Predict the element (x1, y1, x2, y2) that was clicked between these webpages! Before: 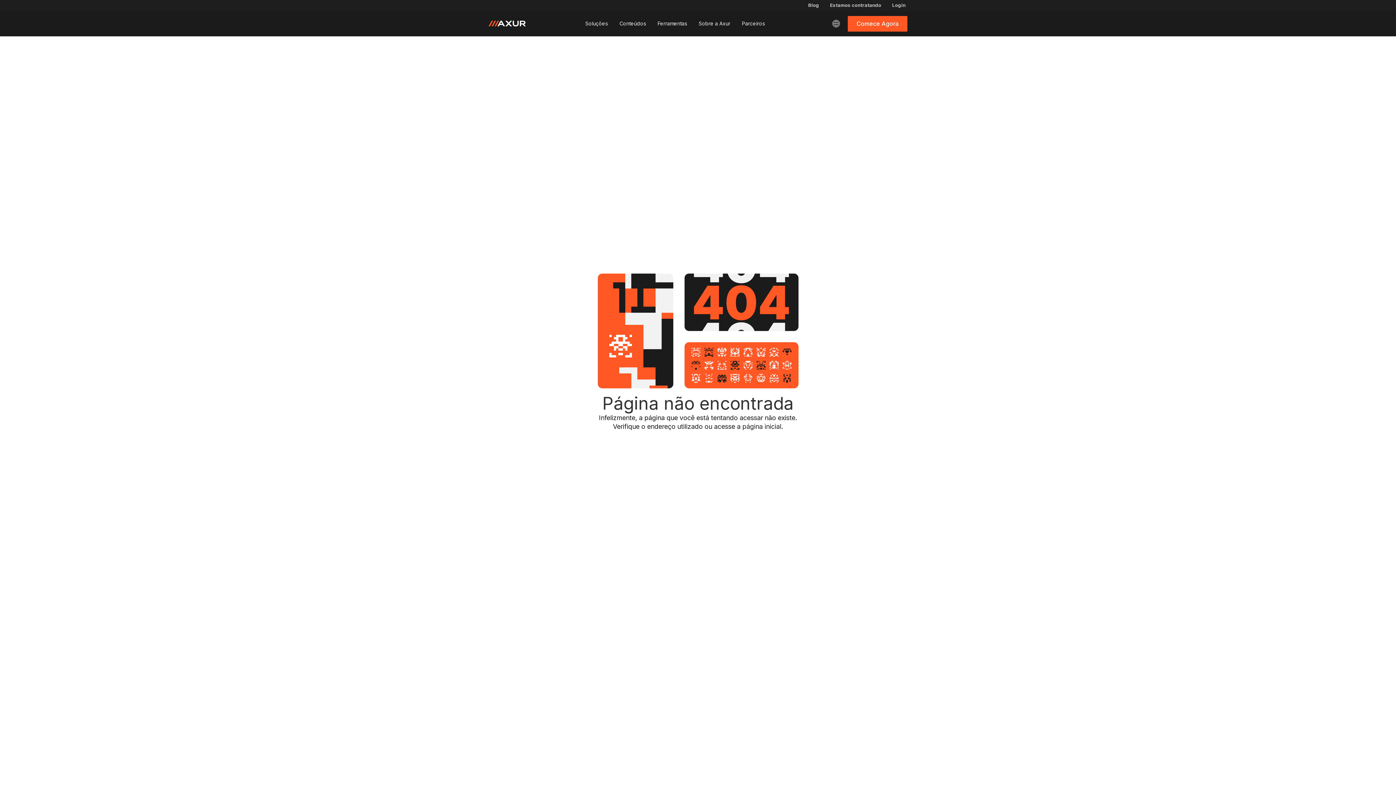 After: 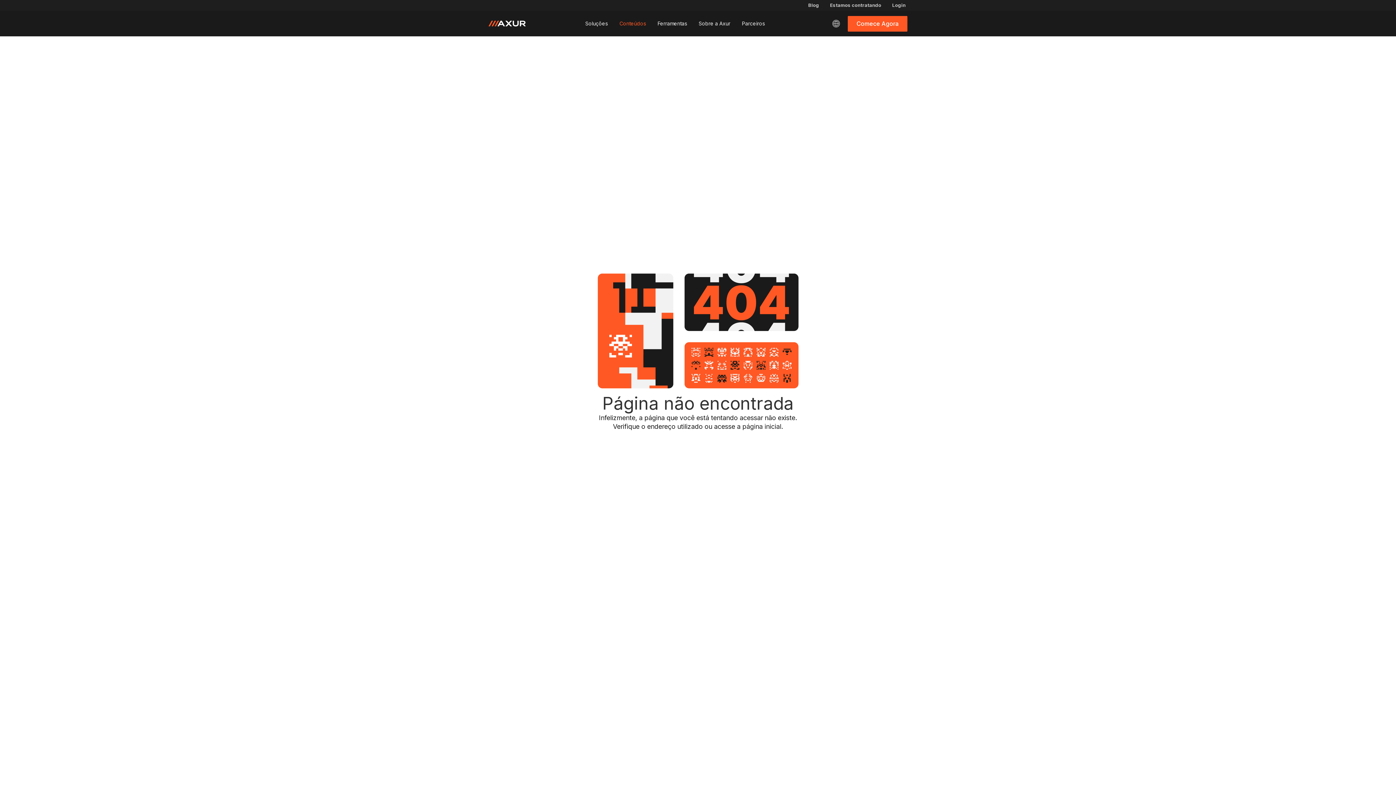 Action: label: Conteúdos bbox: (613, 14, 651, 32)